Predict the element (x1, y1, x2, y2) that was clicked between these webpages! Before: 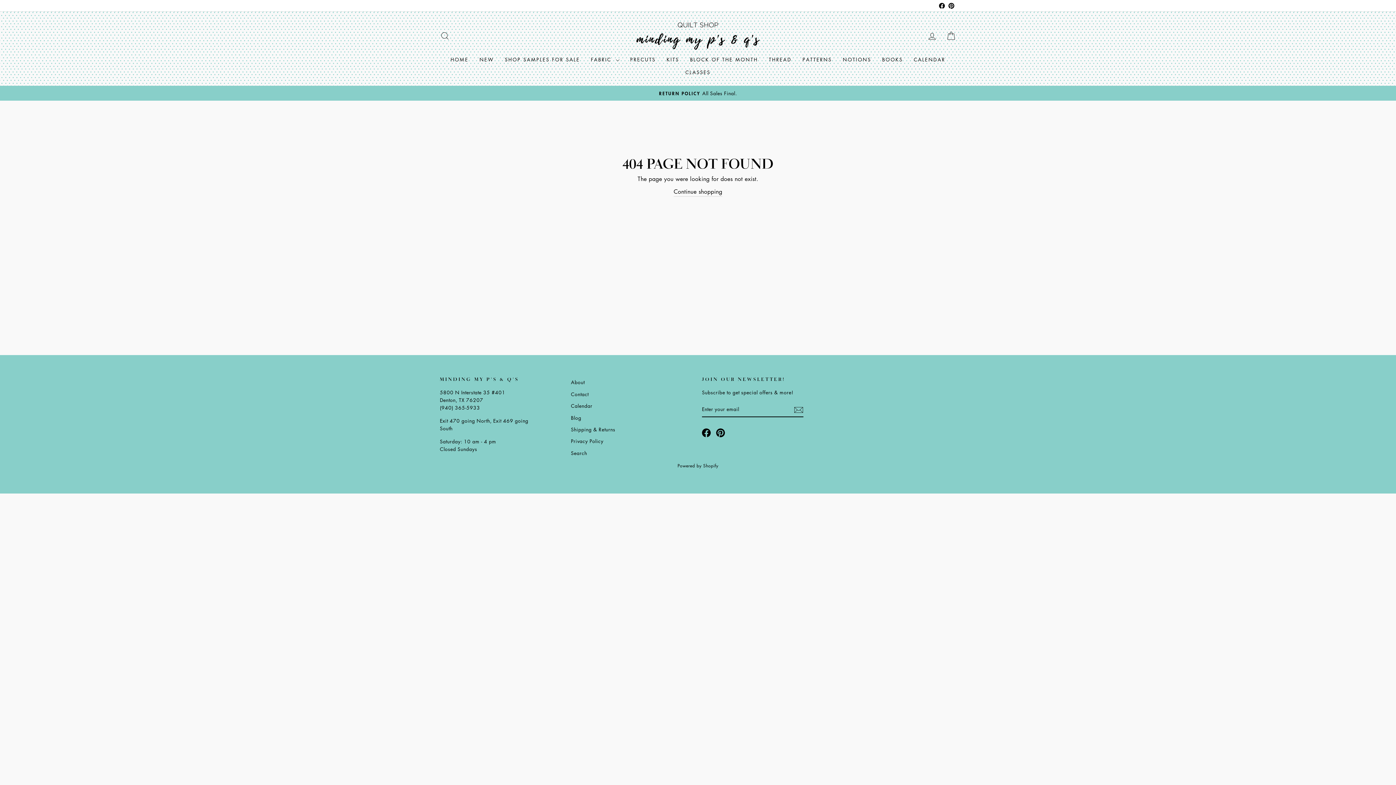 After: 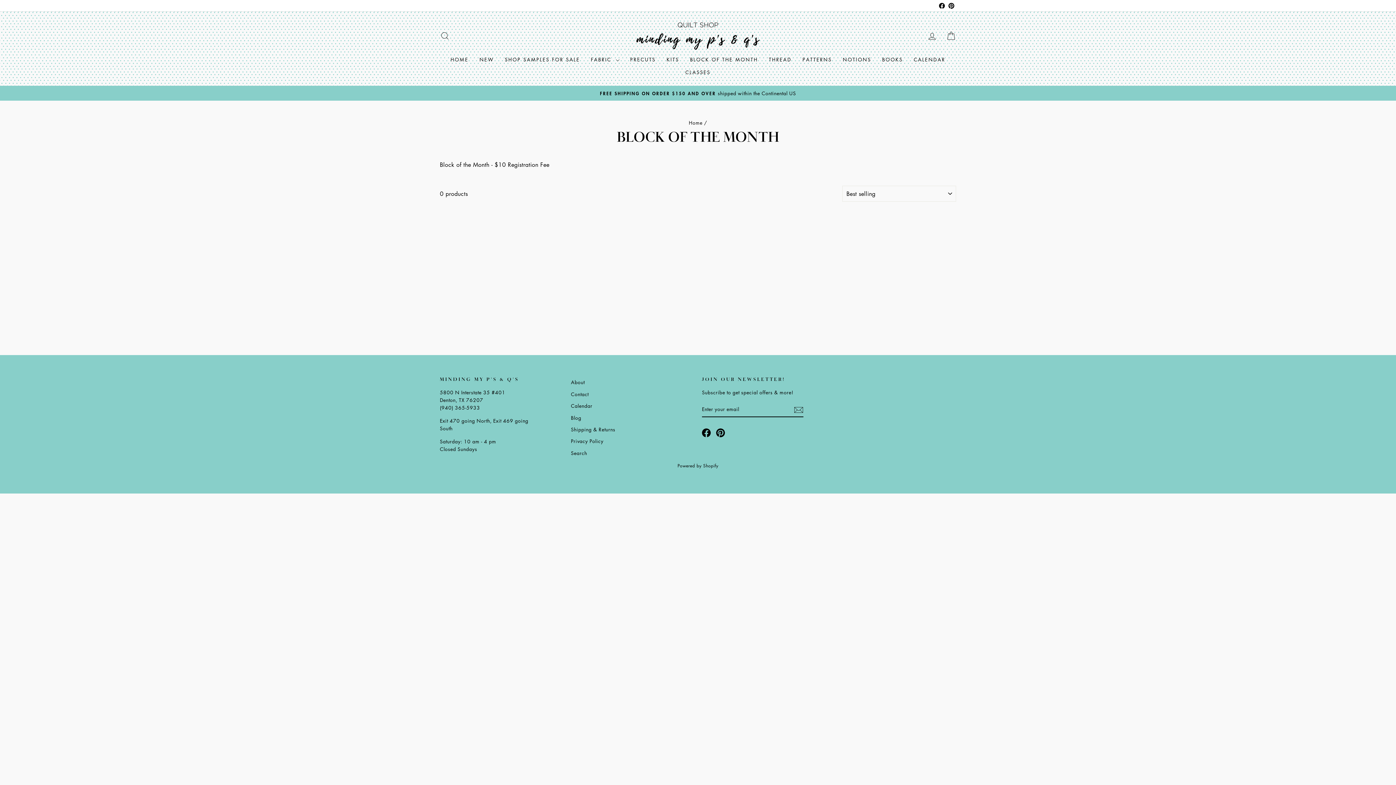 Action: bbox: (684, 53, 763, 65) label: BLOCK OF THE MONTH